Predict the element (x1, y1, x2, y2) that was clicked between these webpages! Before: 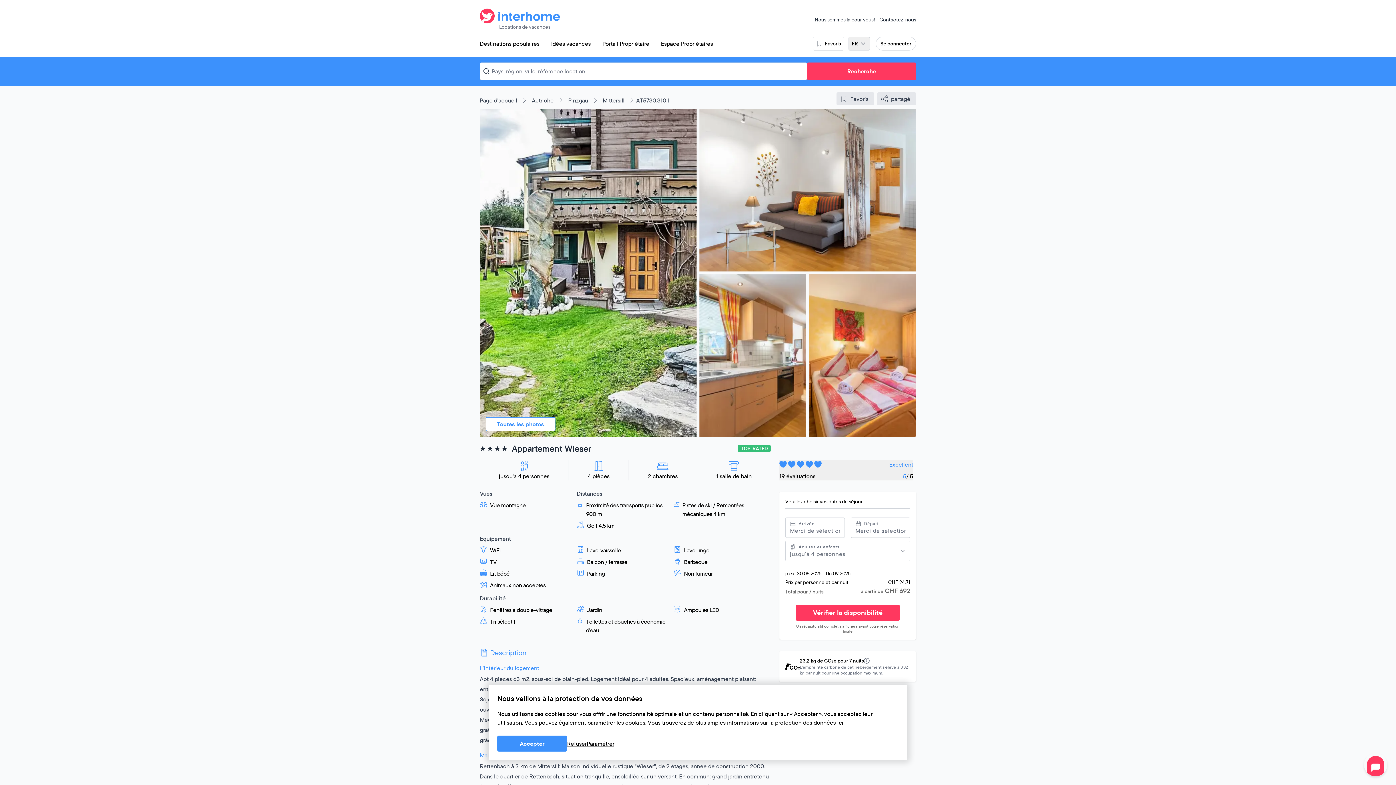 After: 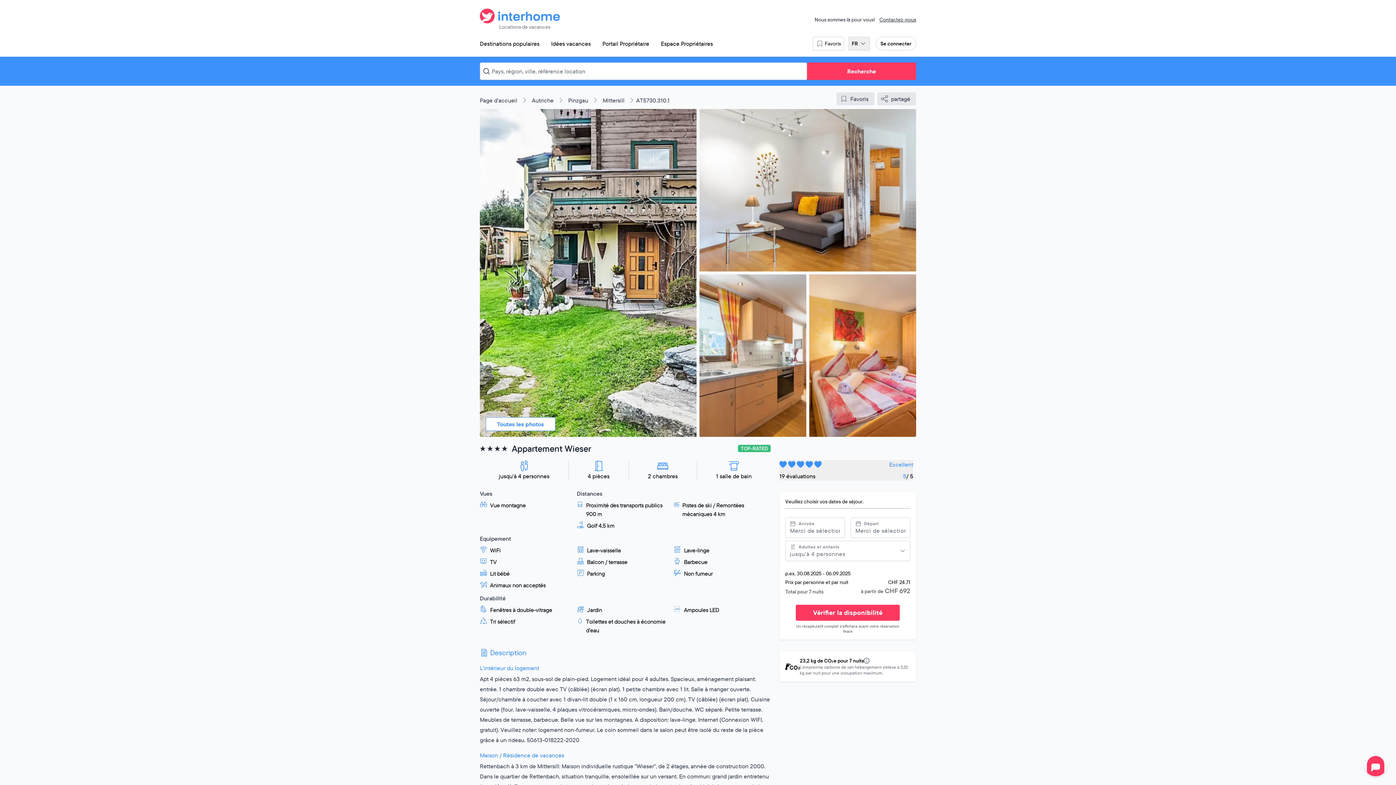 Action: label: Accepter bbox: (497, 736, 567, 752)